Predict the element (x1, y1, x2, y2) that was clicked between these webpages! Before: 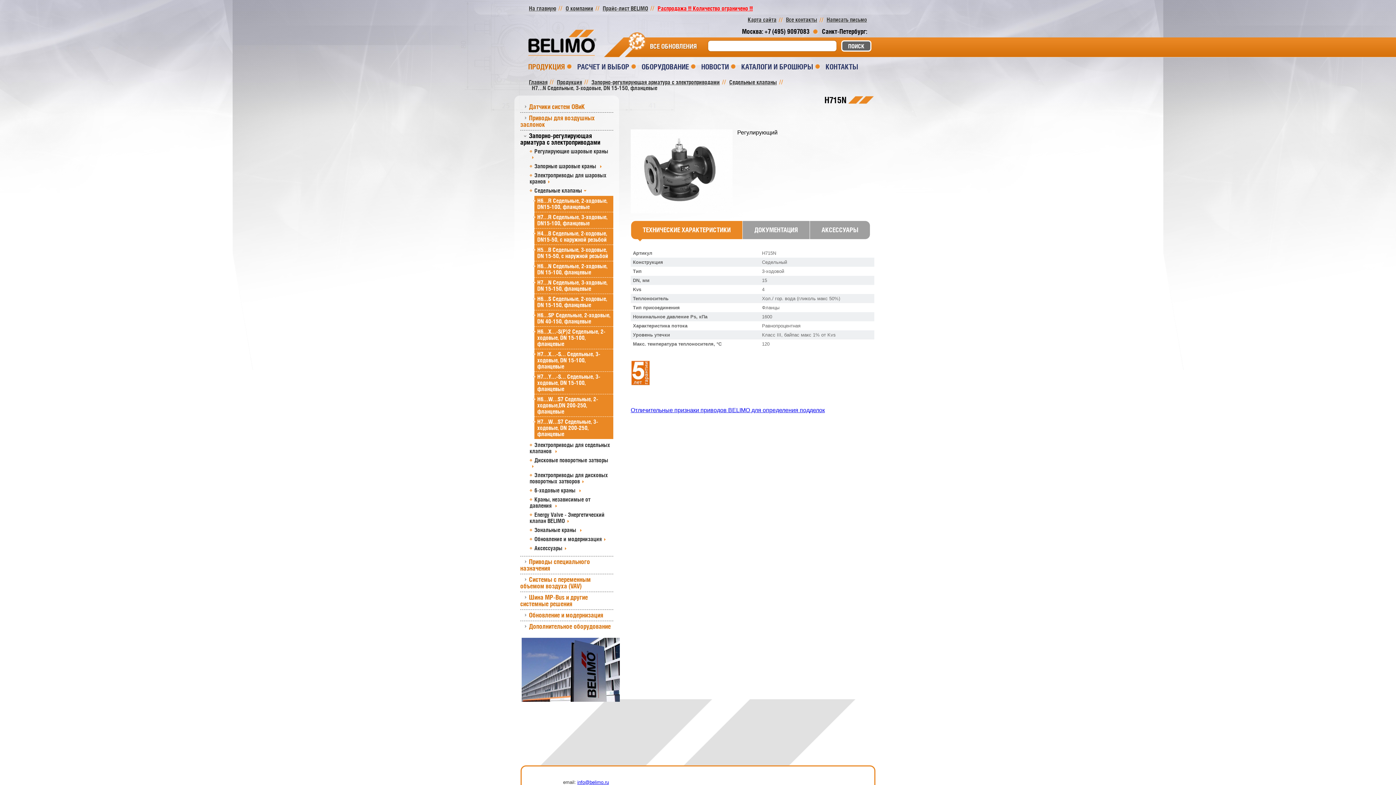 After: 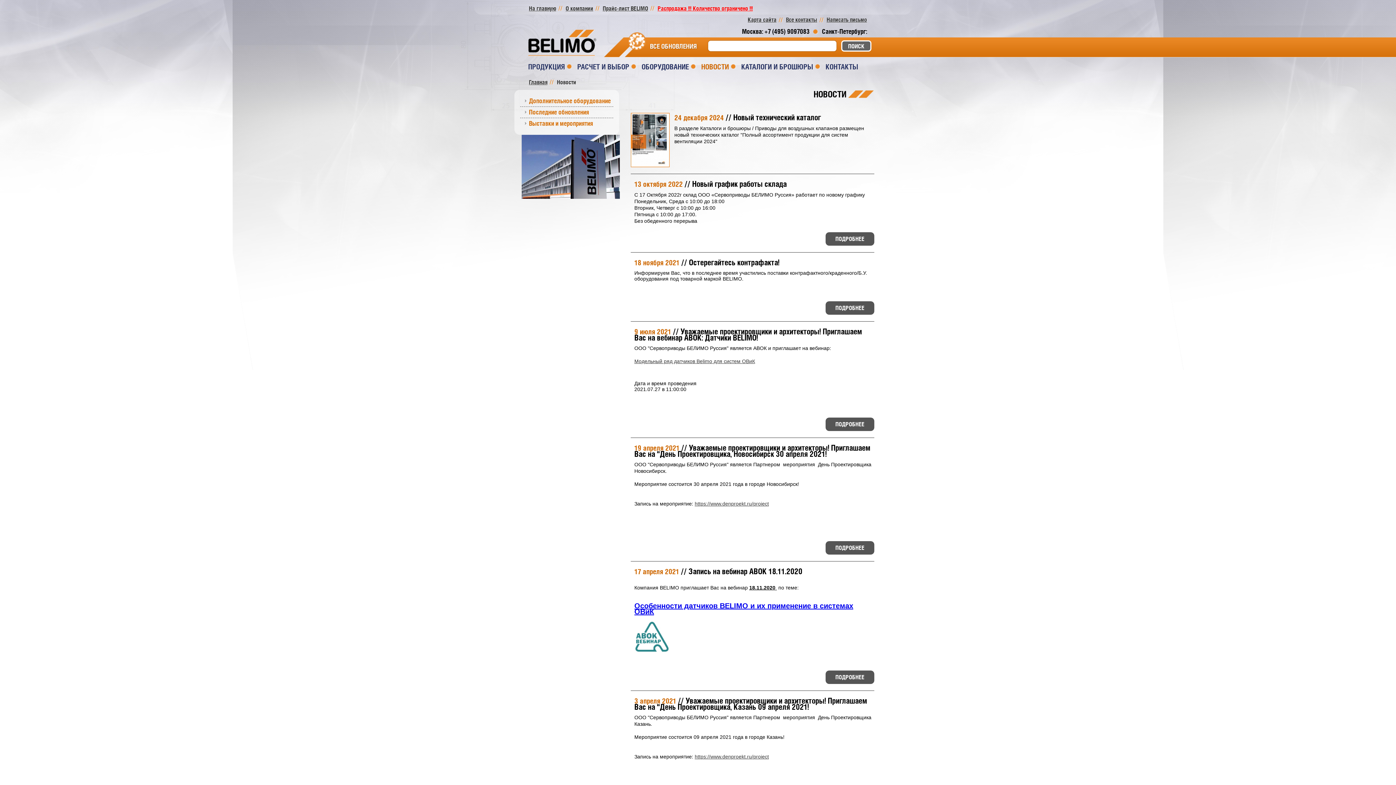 Action: label: НОВОСТИ bbox: (701, 62, 729, 70)